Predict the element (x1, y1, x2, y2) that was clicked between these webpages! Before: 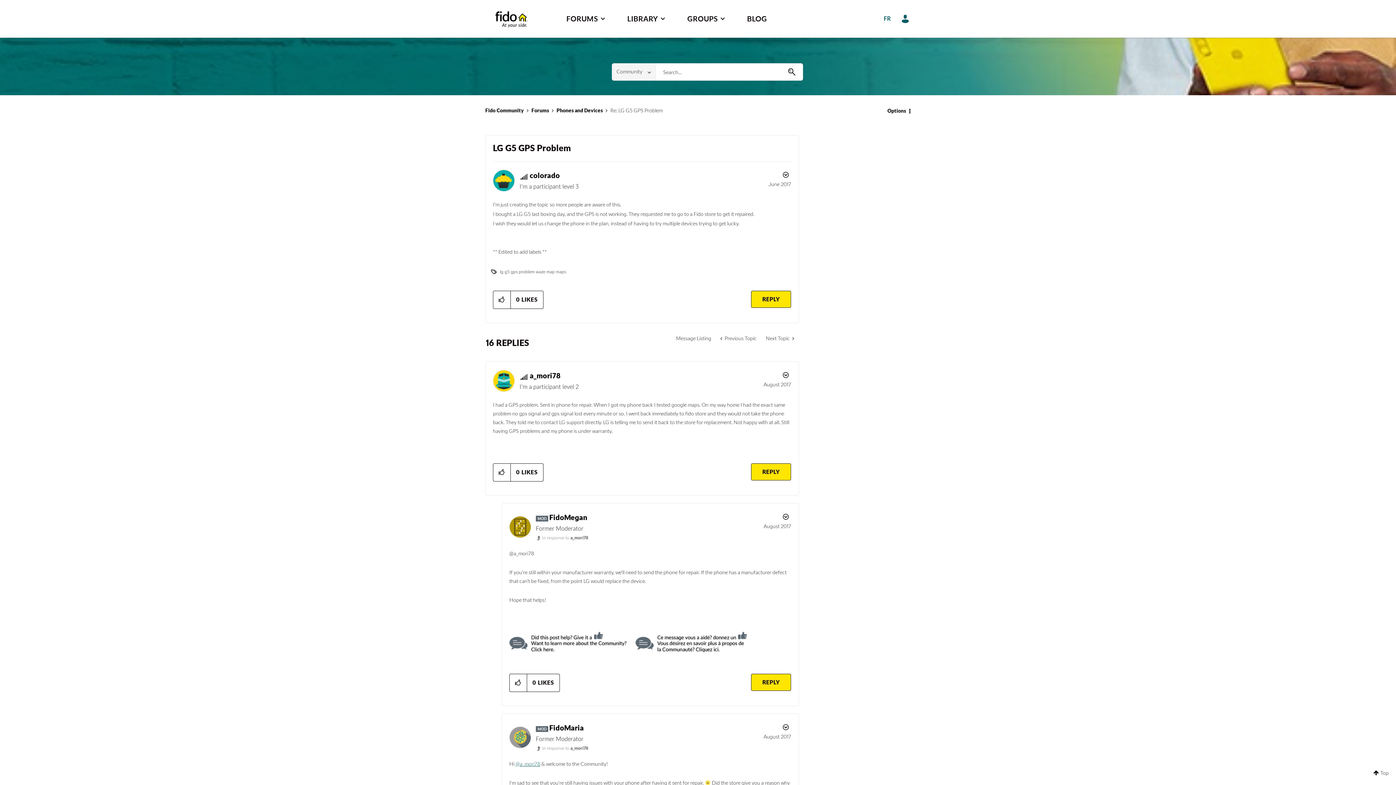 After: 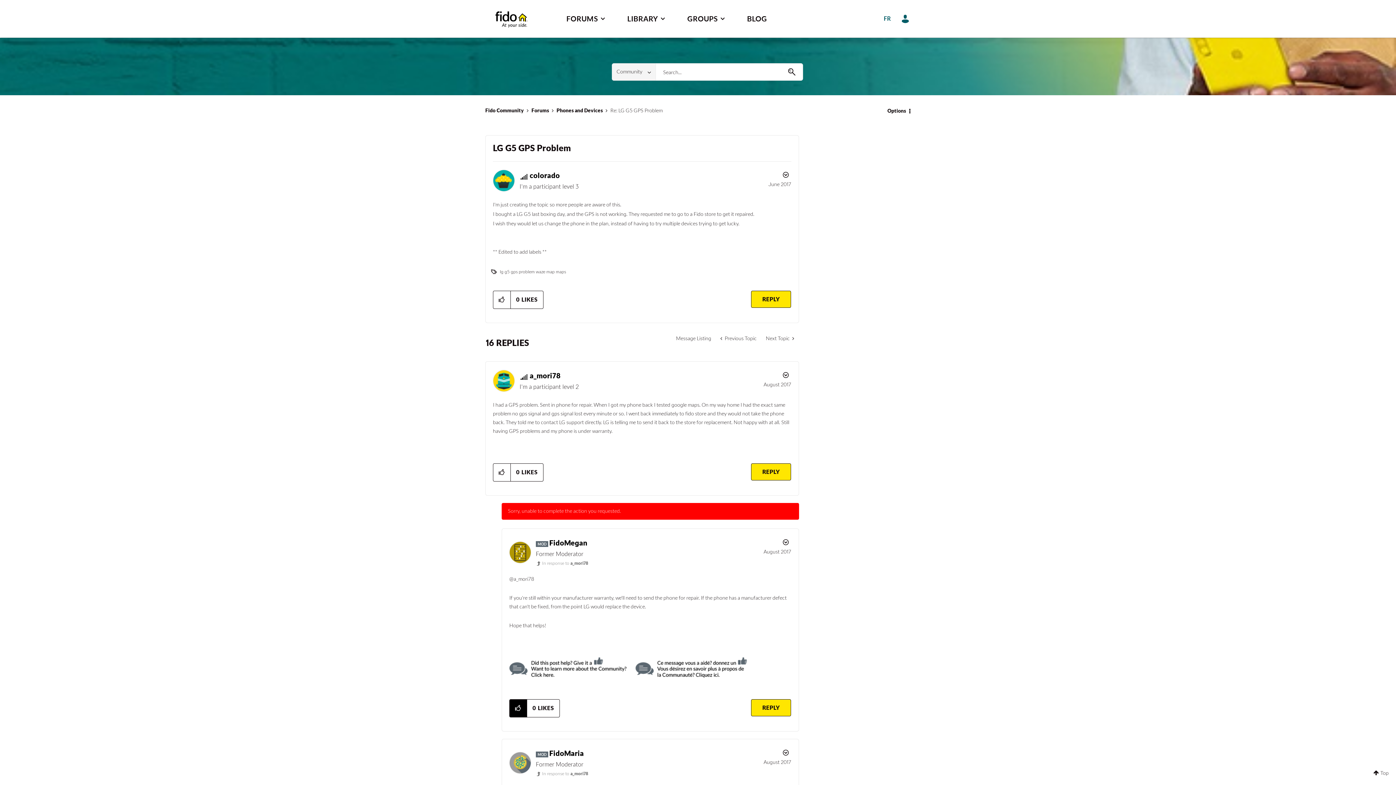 Action: bbox: (509, 674, 527, 691) label: Click here to like this post